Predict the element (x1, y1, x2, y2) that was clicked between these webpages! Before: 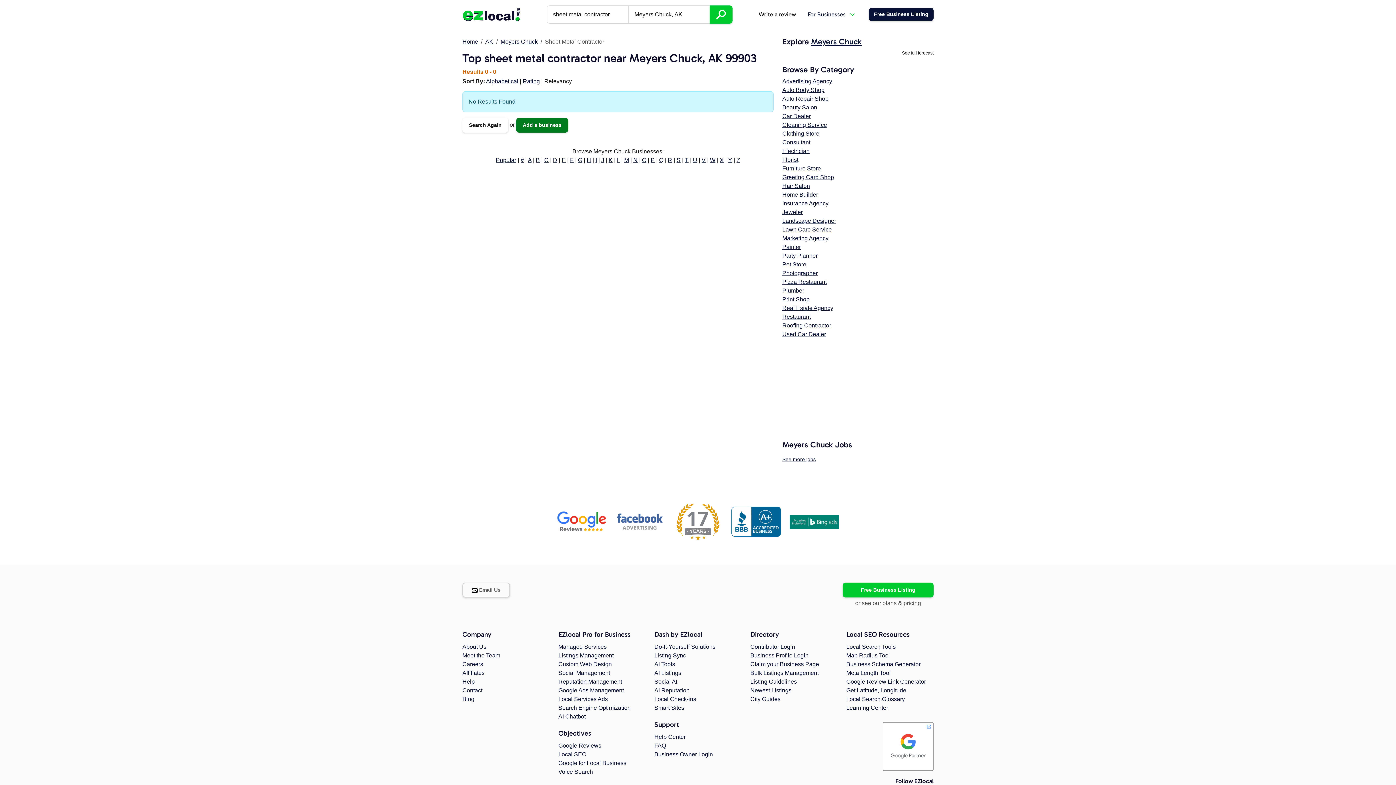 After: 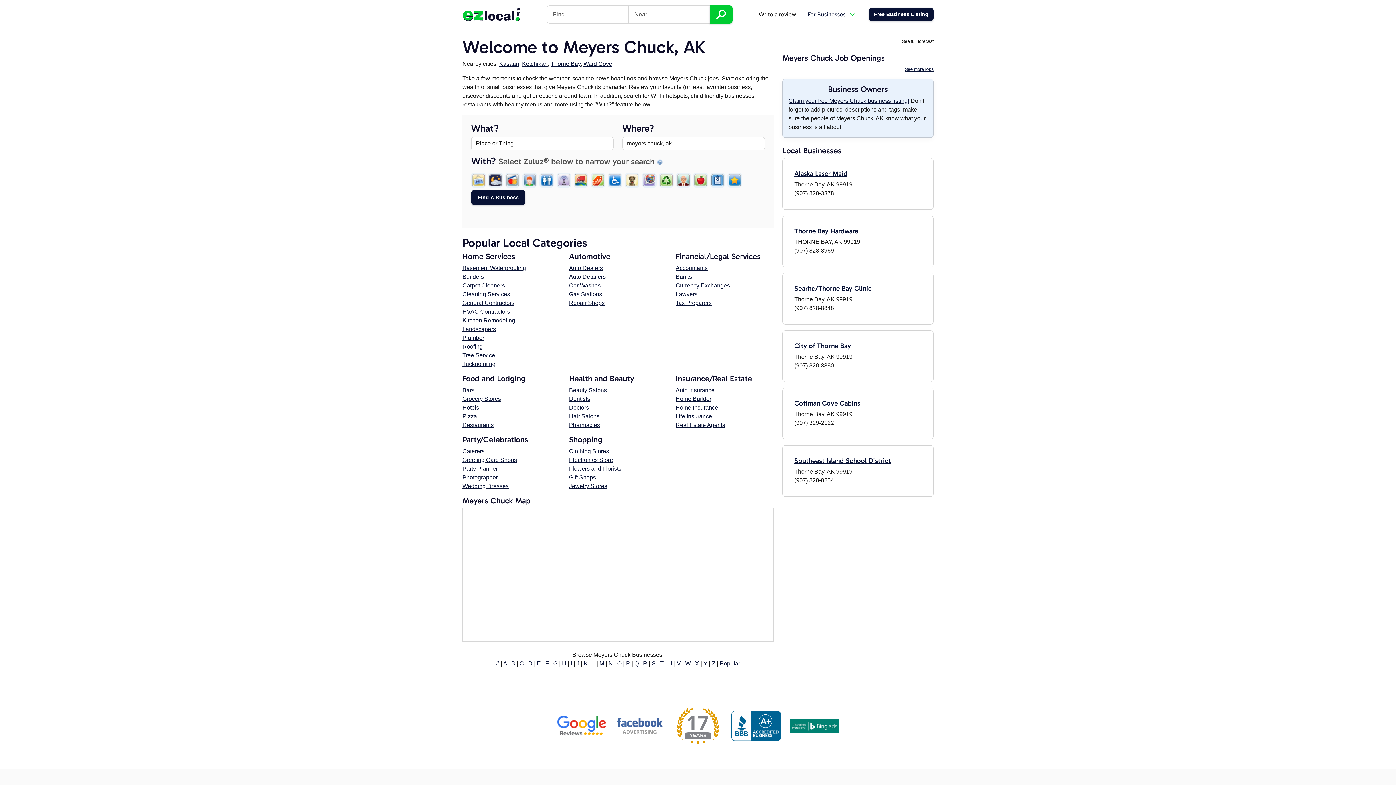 Action: label: Meyers Chuck bbox: (811, 36, 861, 46)